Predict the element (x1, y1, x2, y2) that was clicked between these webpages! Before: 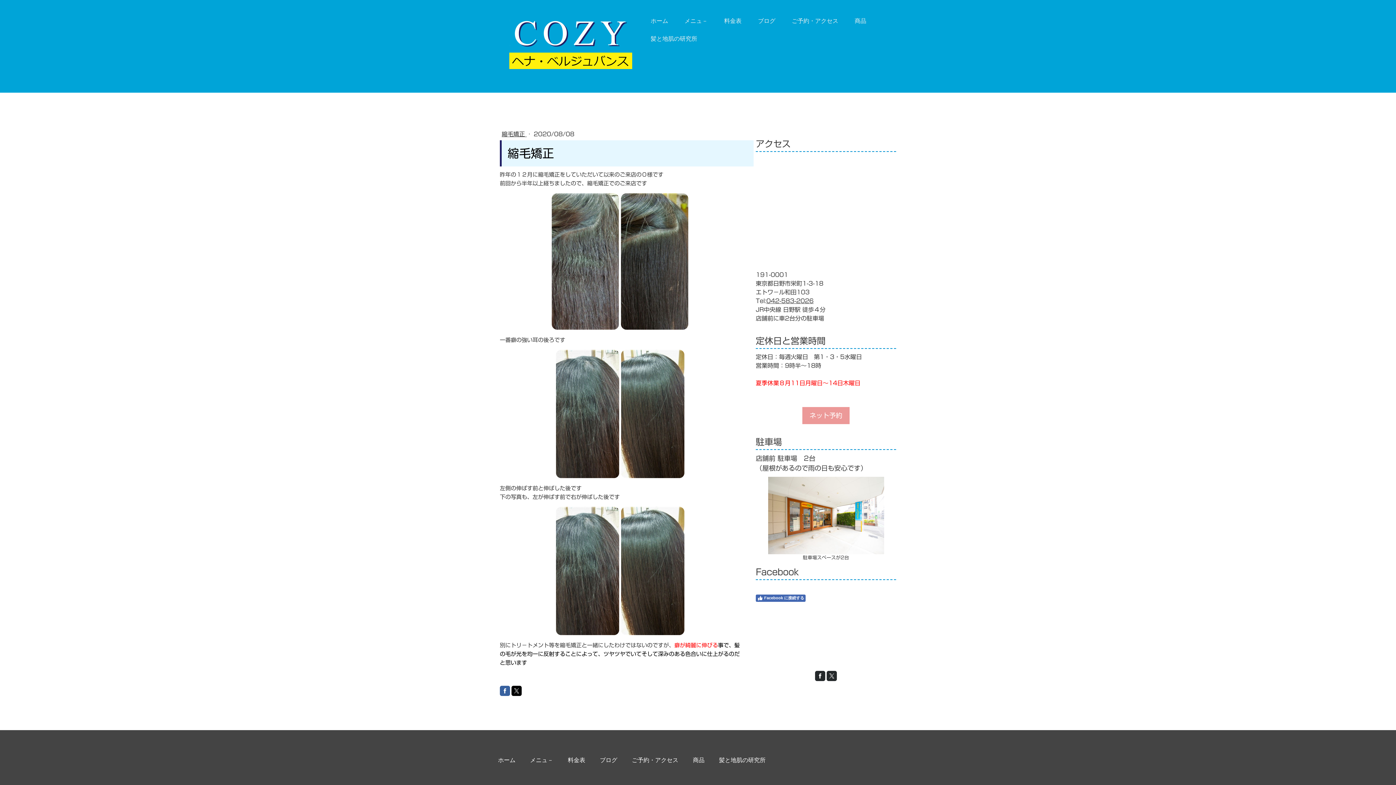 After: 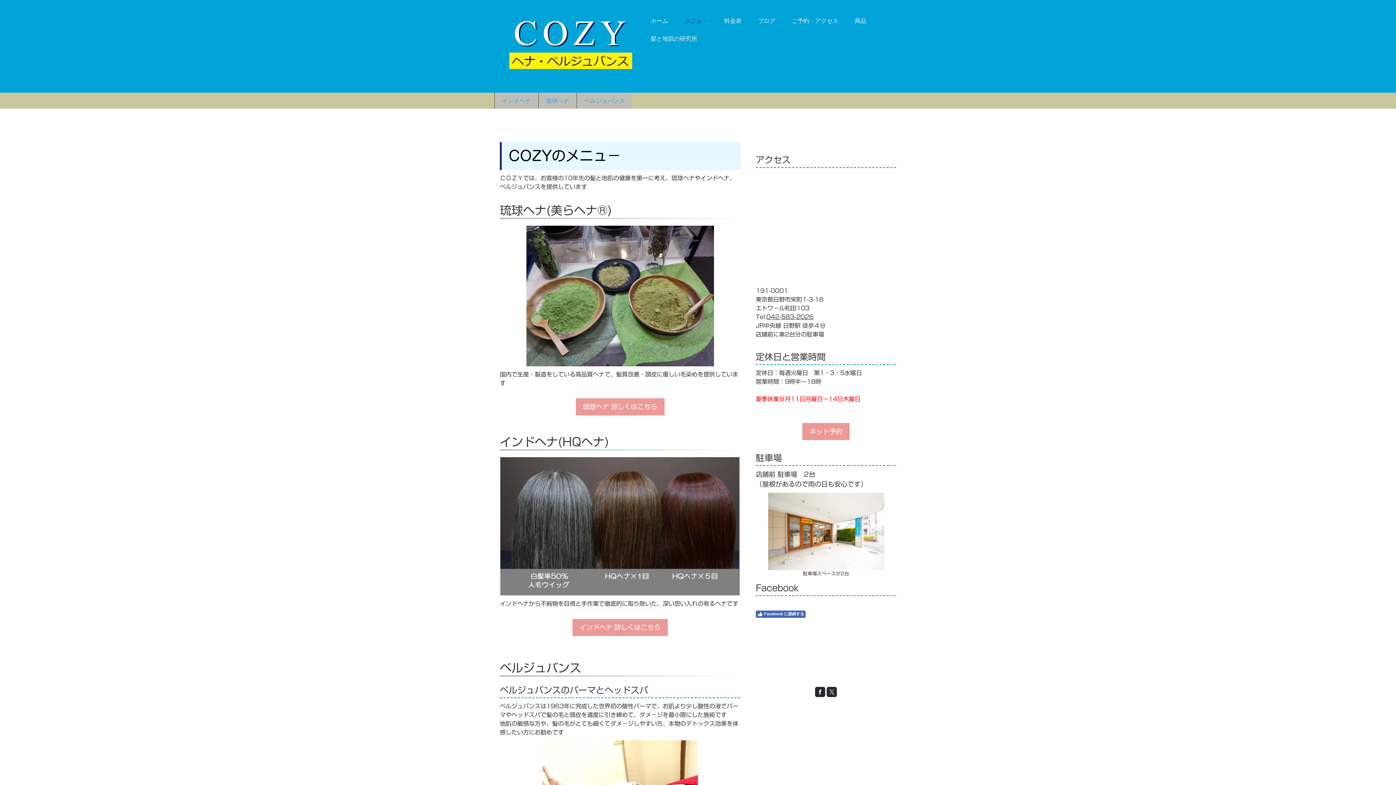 Action: bbox: (522, 752, 560, 768) label: メニュ－